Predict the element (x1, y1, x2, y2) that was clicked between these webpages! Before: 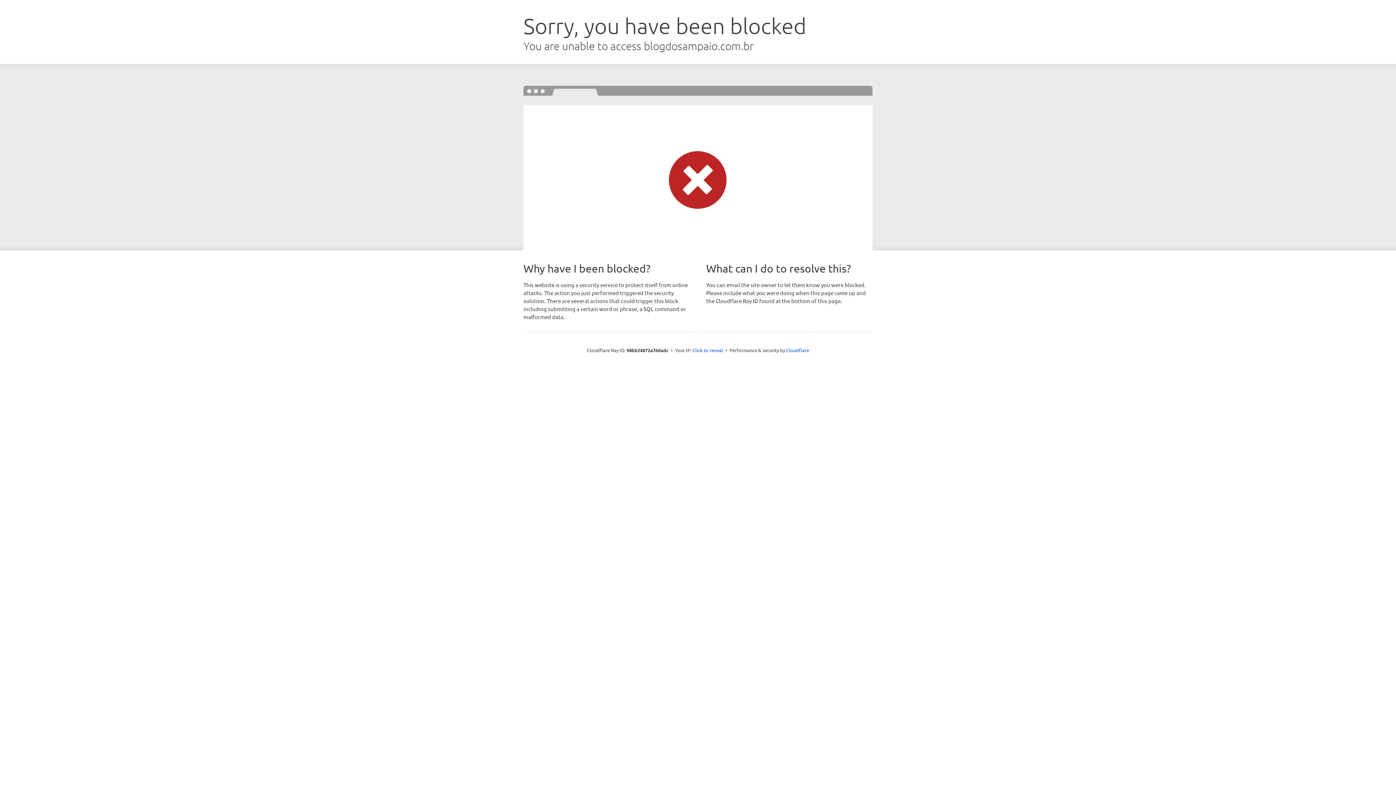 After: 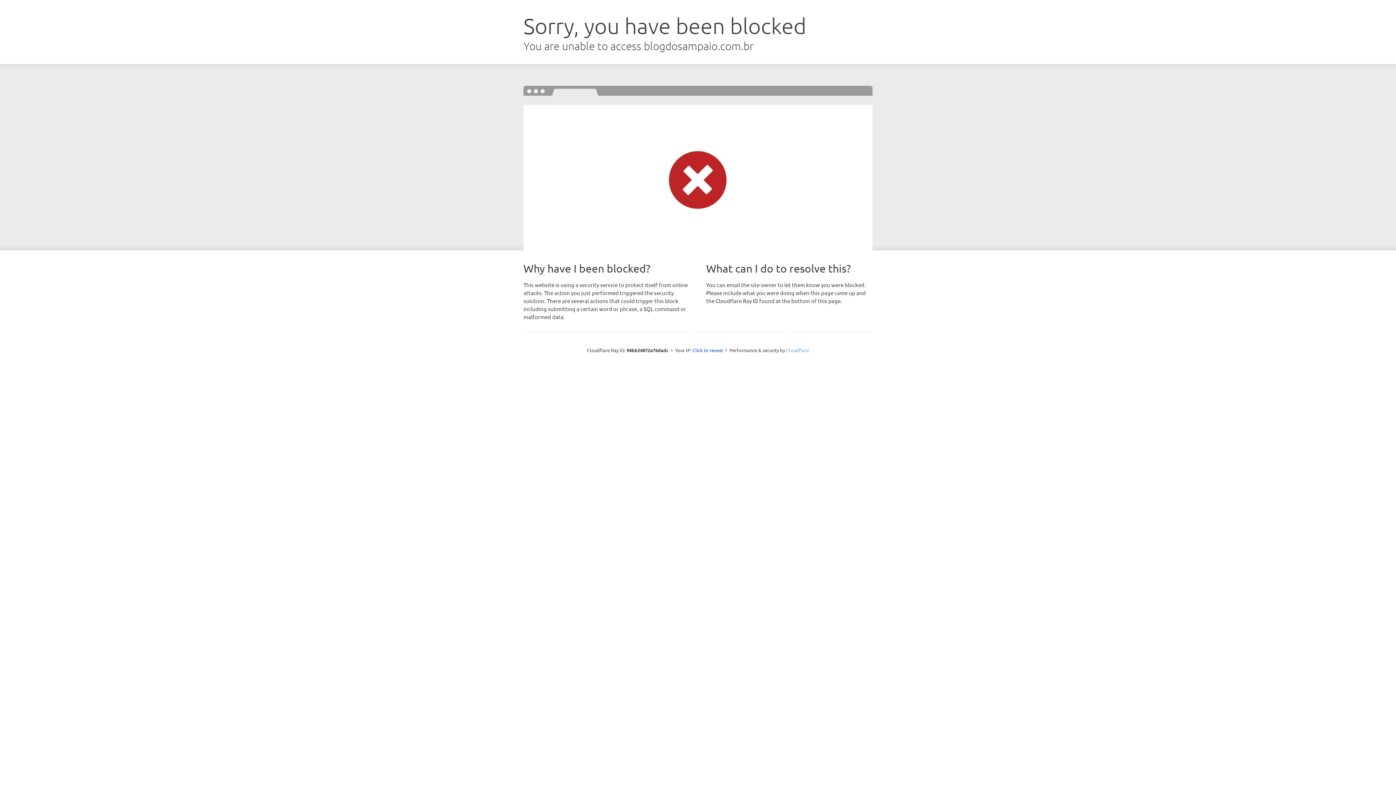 Action: bbox: (786, 347, 809, 353) label: Cloudflare